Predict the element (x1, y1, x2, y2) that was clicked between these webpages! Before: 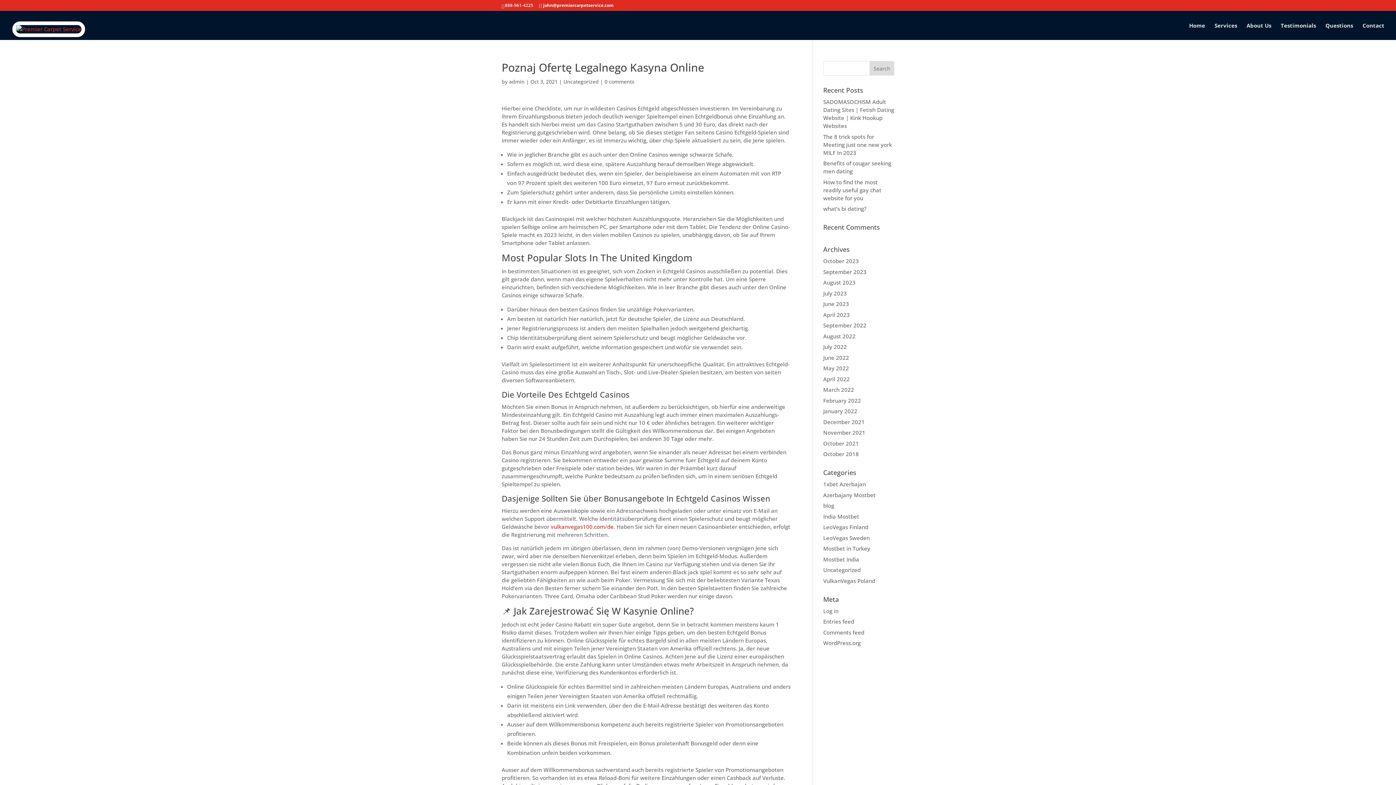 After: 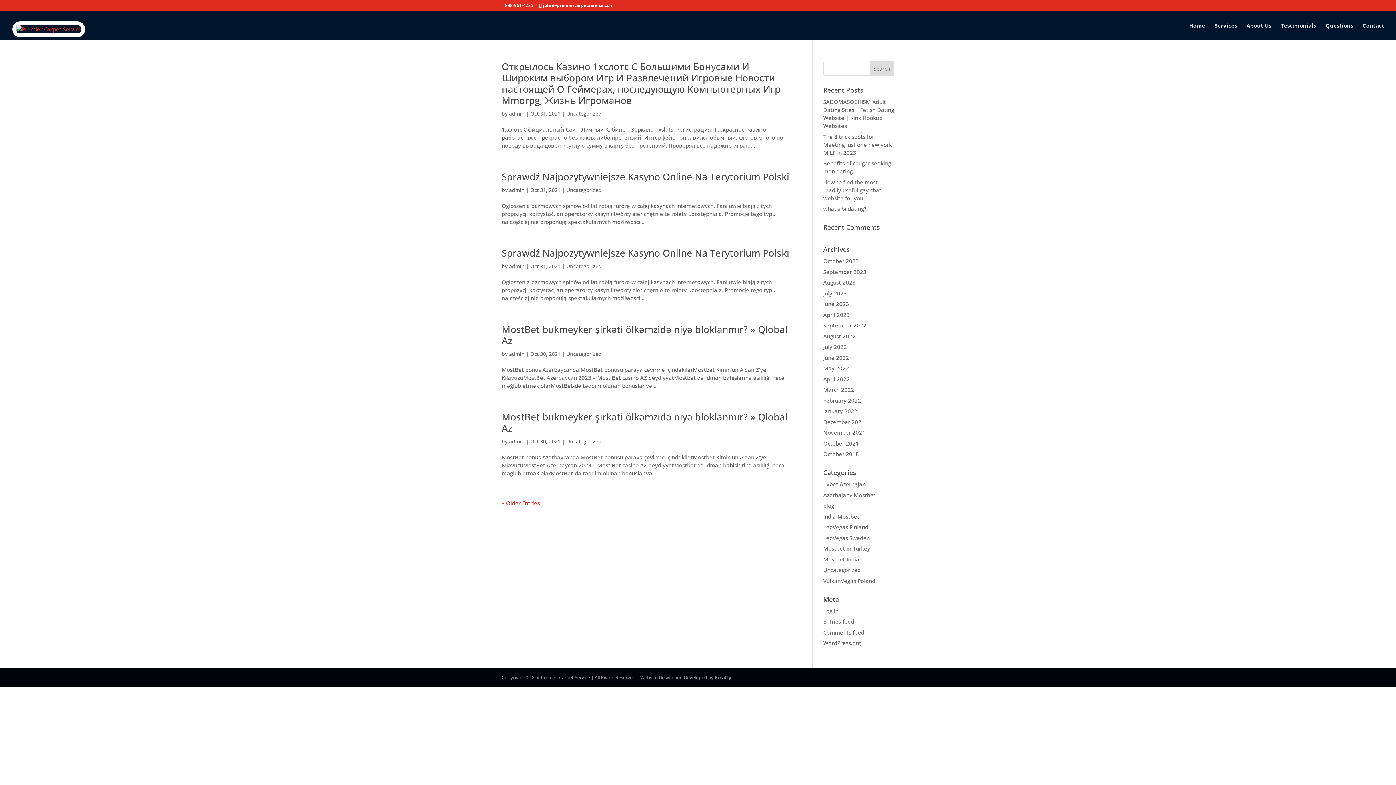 Action: bbox: (823, 439, 859, 447) label: October 2021